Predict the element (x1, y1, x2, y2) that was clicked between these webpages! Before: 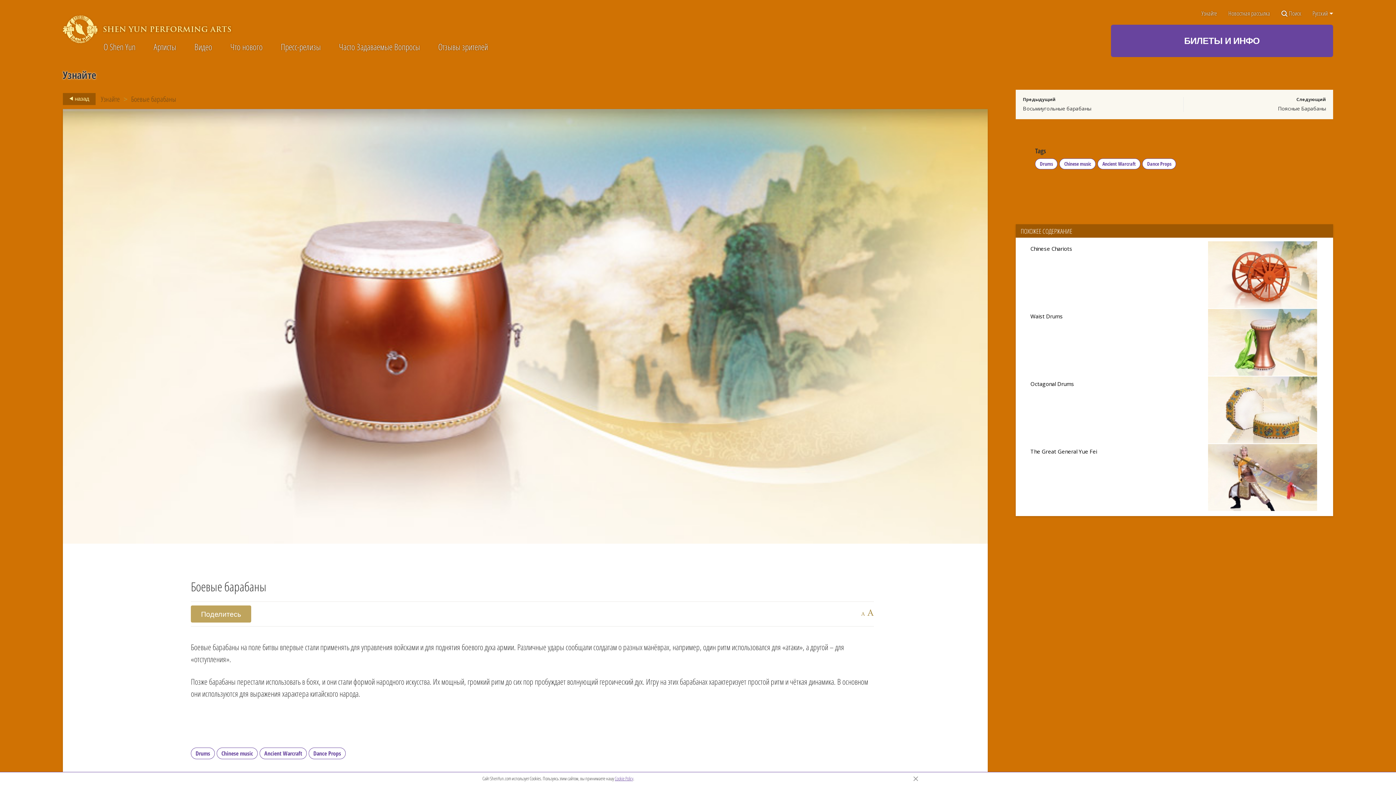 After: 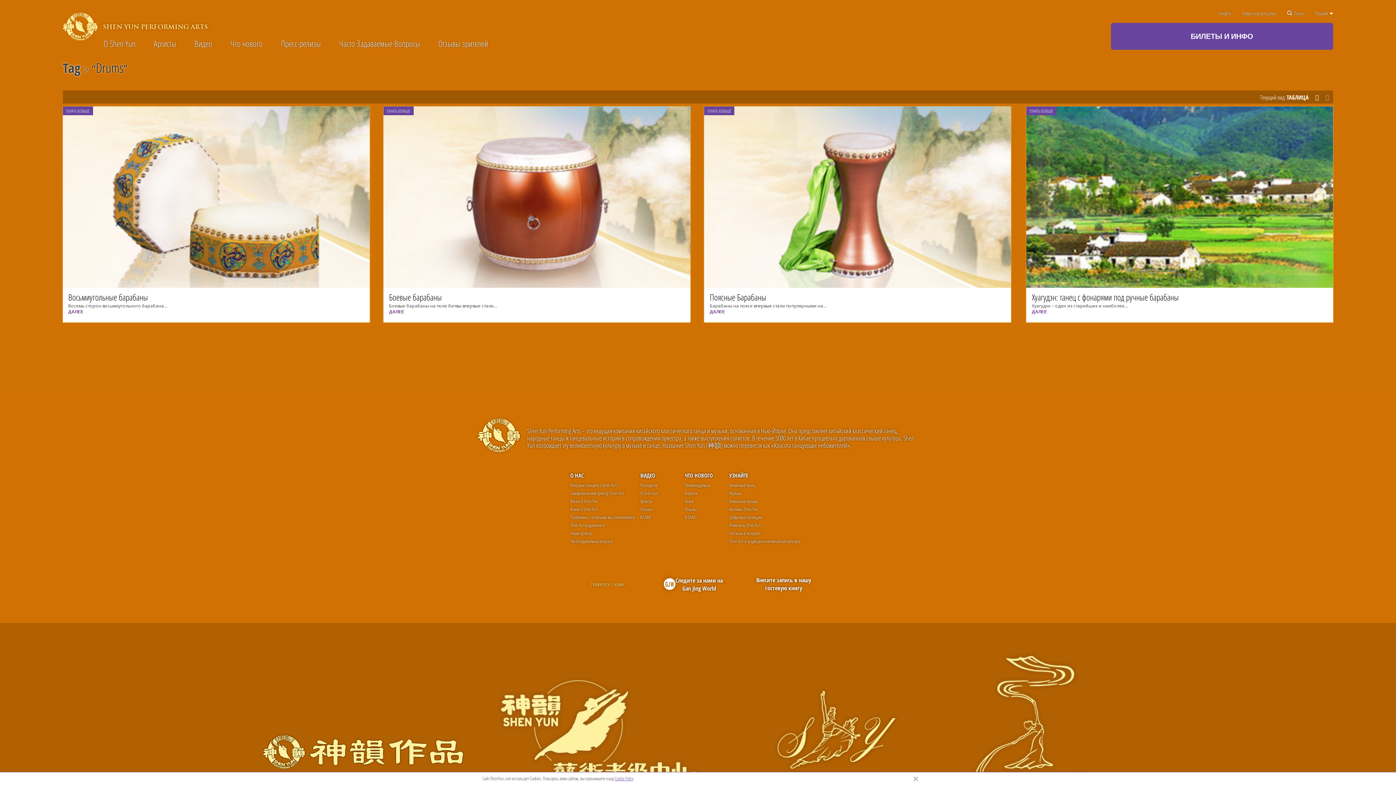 Action: label: Drums bbox: (1035, 158, 1057, 169)